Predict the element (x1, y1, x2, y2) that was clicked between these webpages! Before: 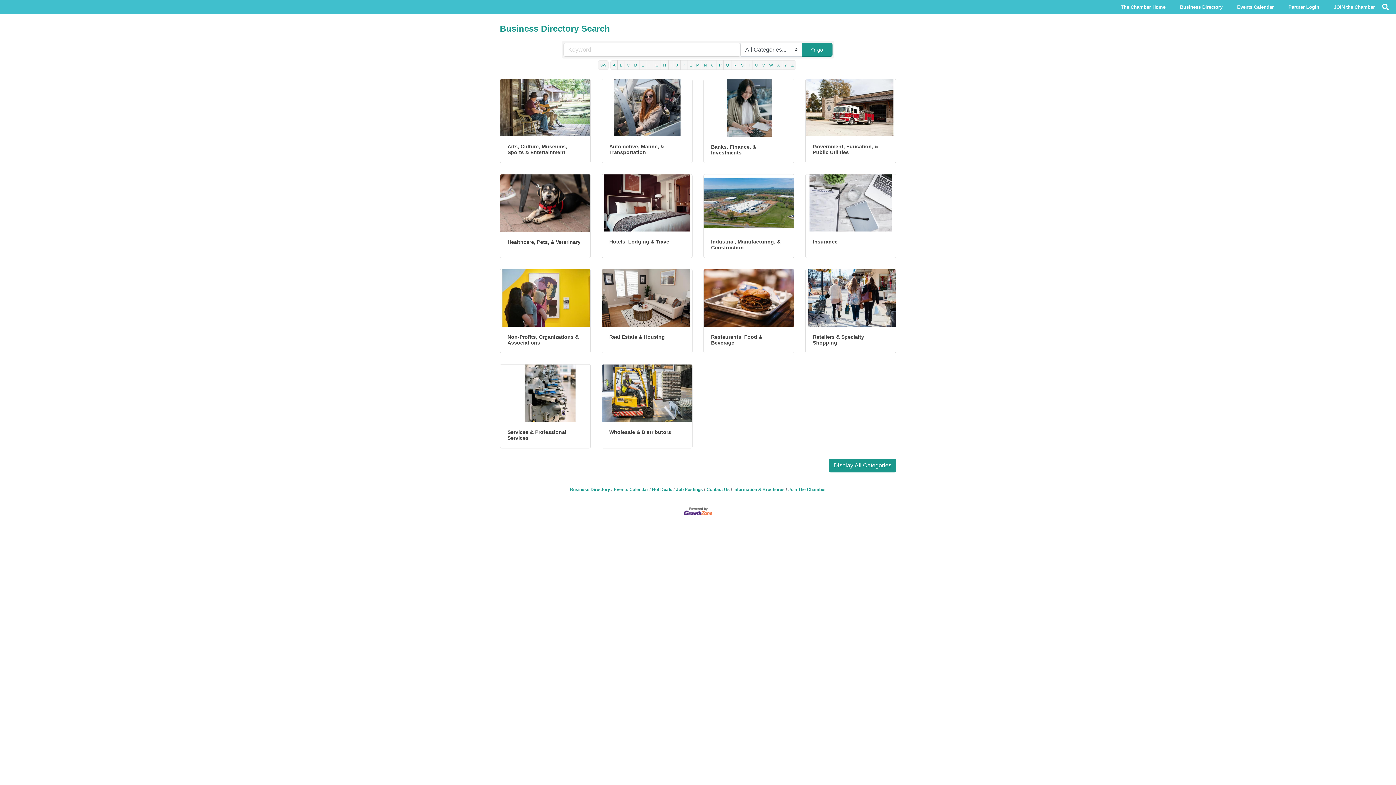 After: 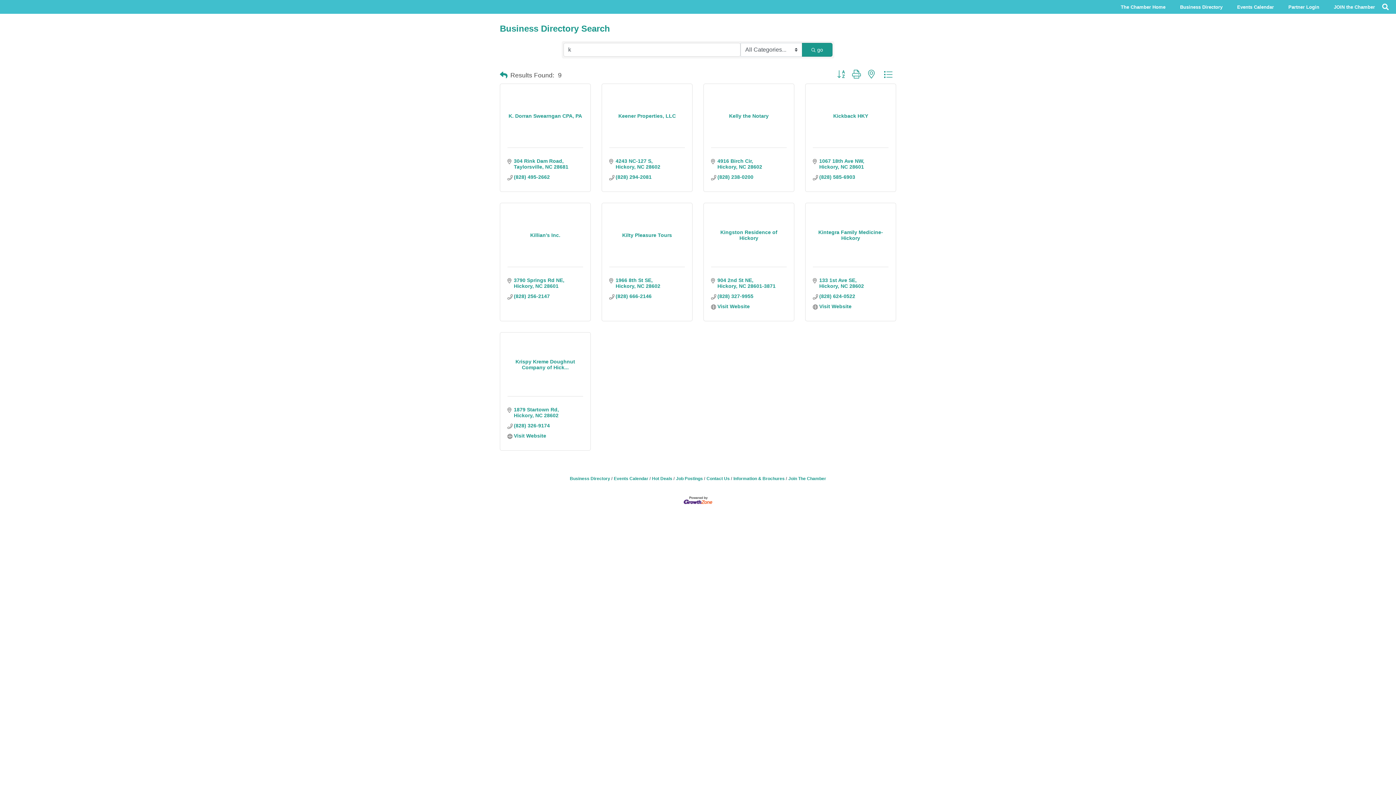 Action: bbox: (680, 60, 687, 69) label: K